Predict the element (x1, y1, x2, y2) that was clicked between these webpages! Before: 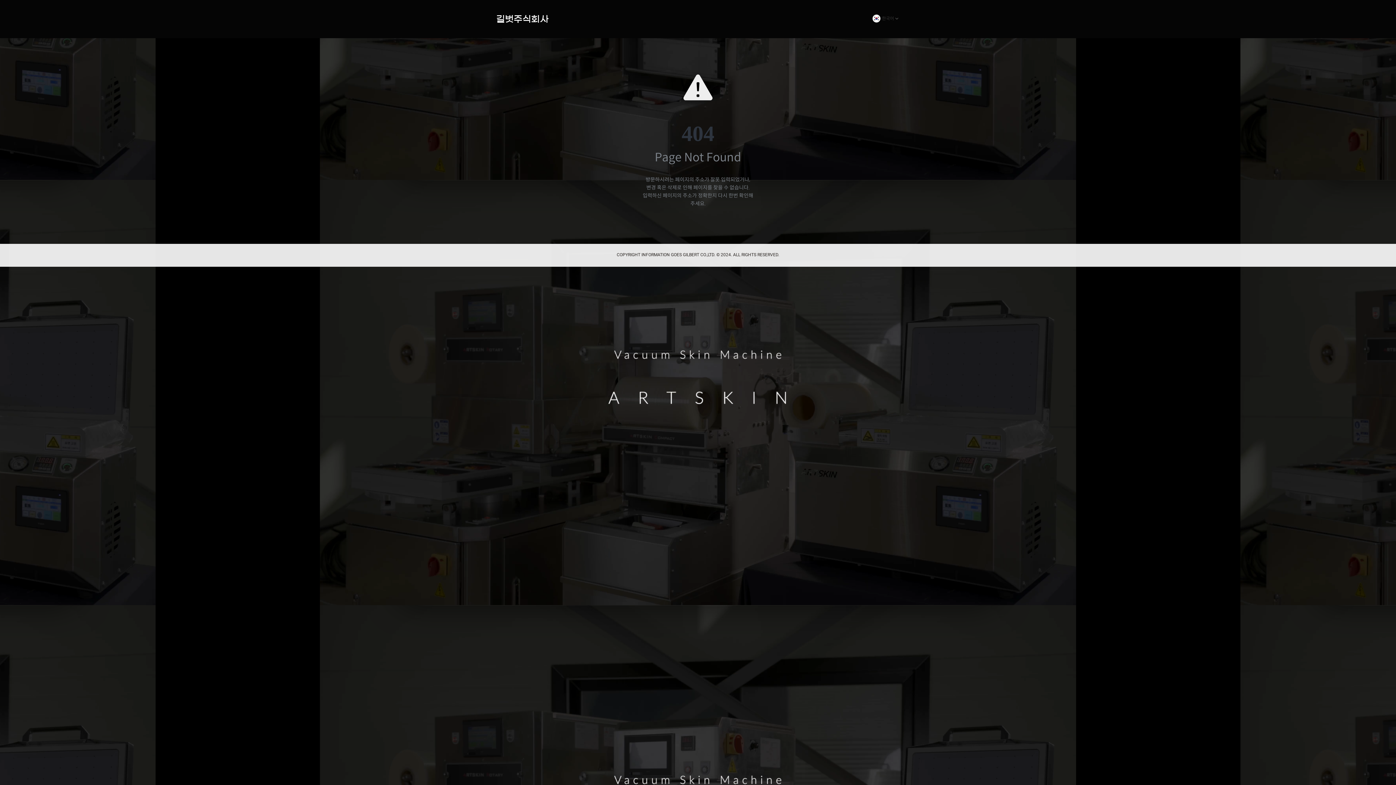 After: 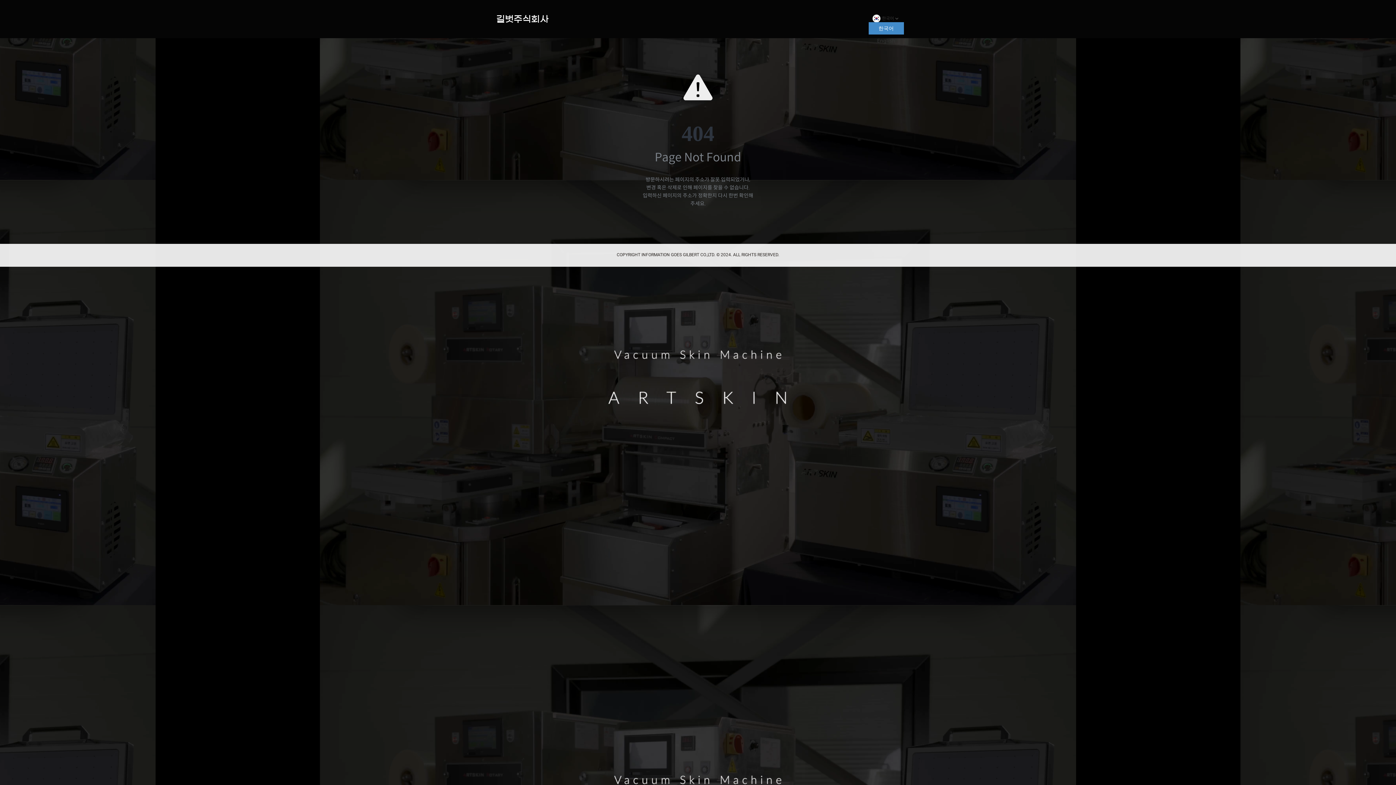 Action: label: 한국어 bbox: (872, 15, 900, 22)